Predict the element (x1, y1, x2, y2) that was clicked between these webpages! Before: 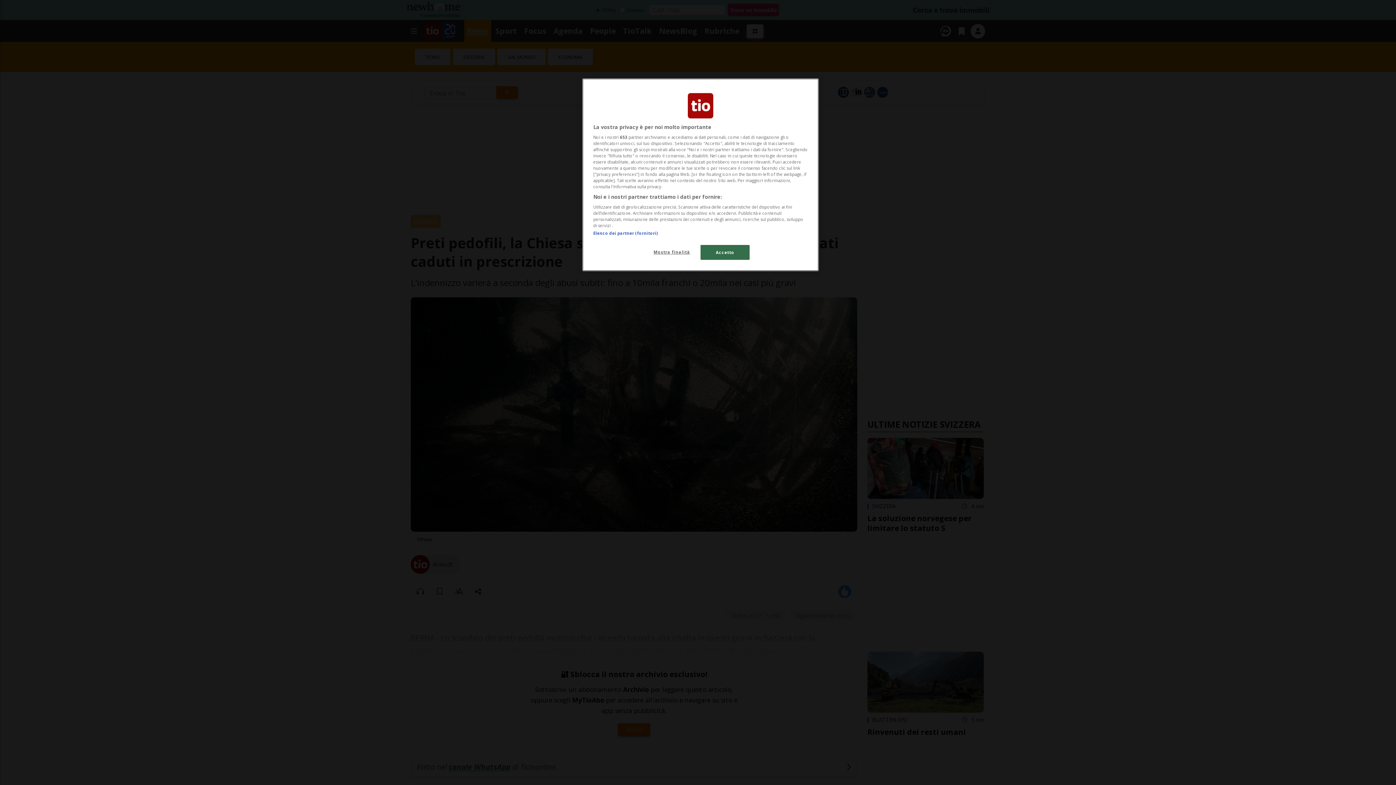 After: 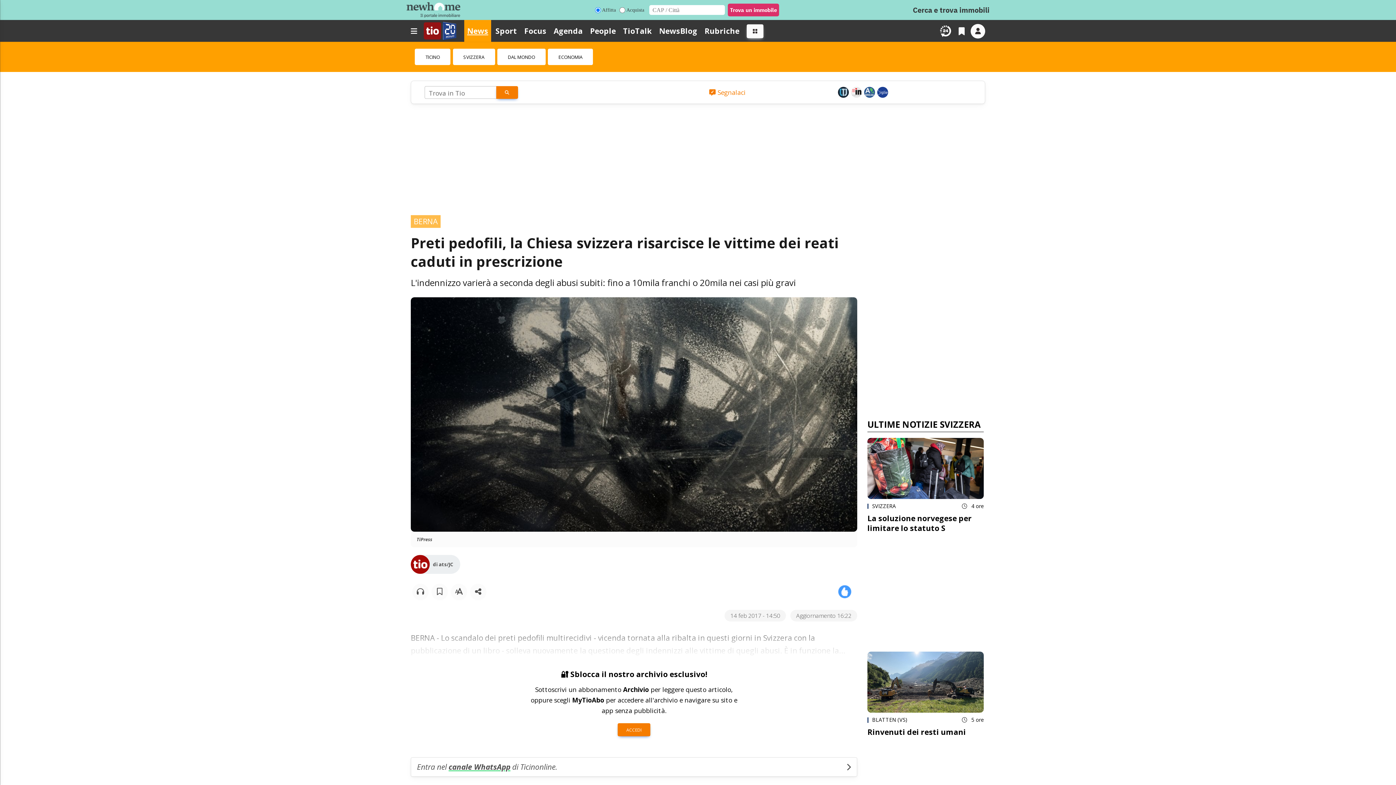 Action: label: Accetto bbox: (700, 245, 749, 260)